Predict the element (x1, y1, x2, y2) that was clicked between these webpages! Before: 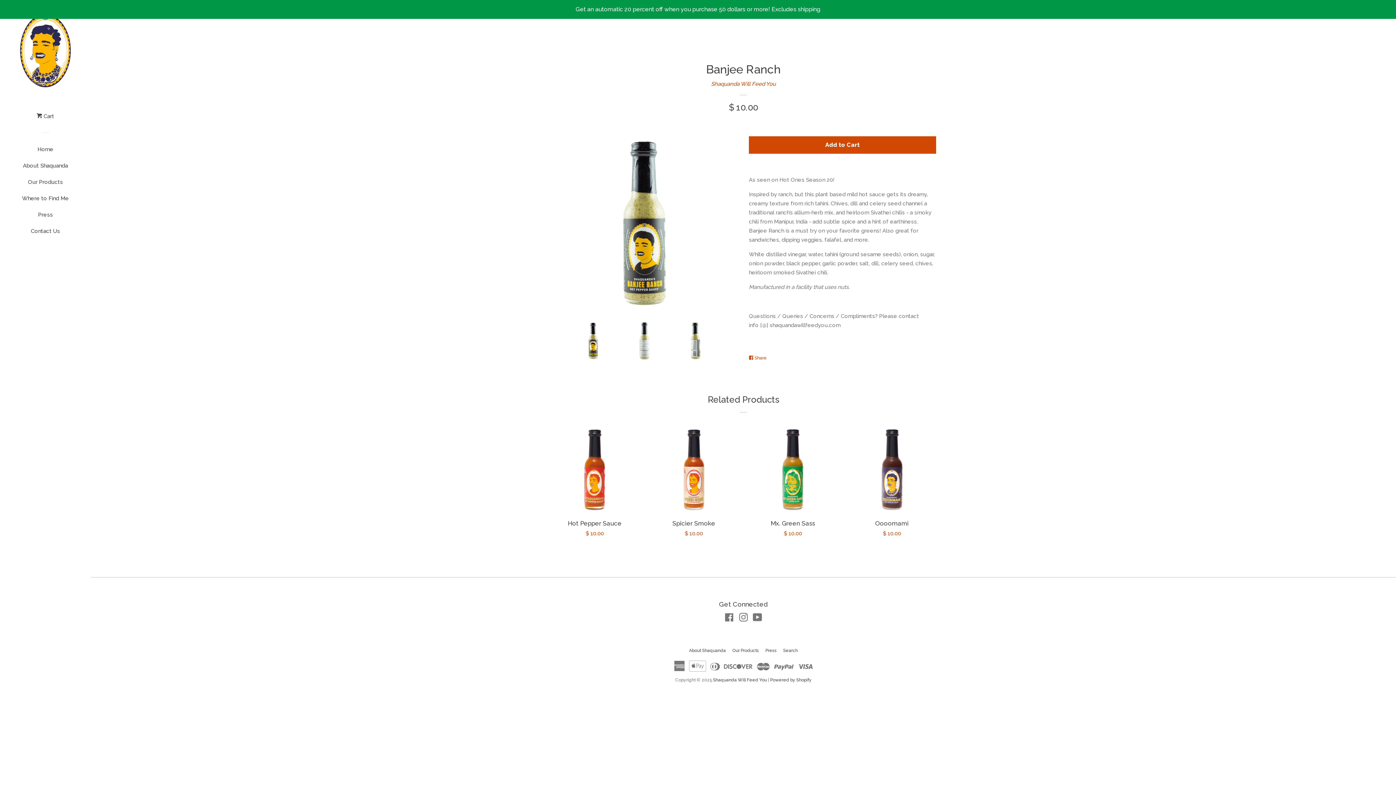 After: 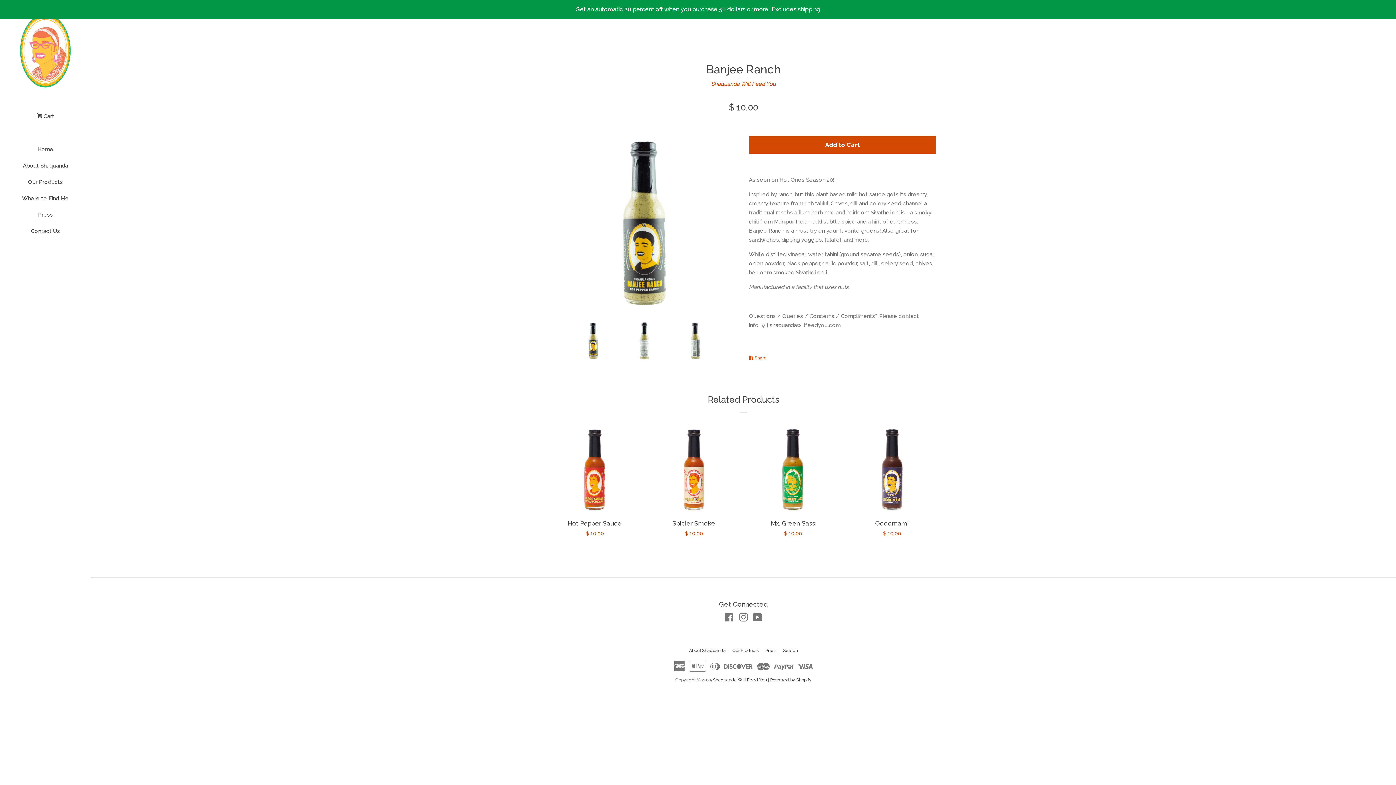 Action: bbox: (574, 321, 612, 360)